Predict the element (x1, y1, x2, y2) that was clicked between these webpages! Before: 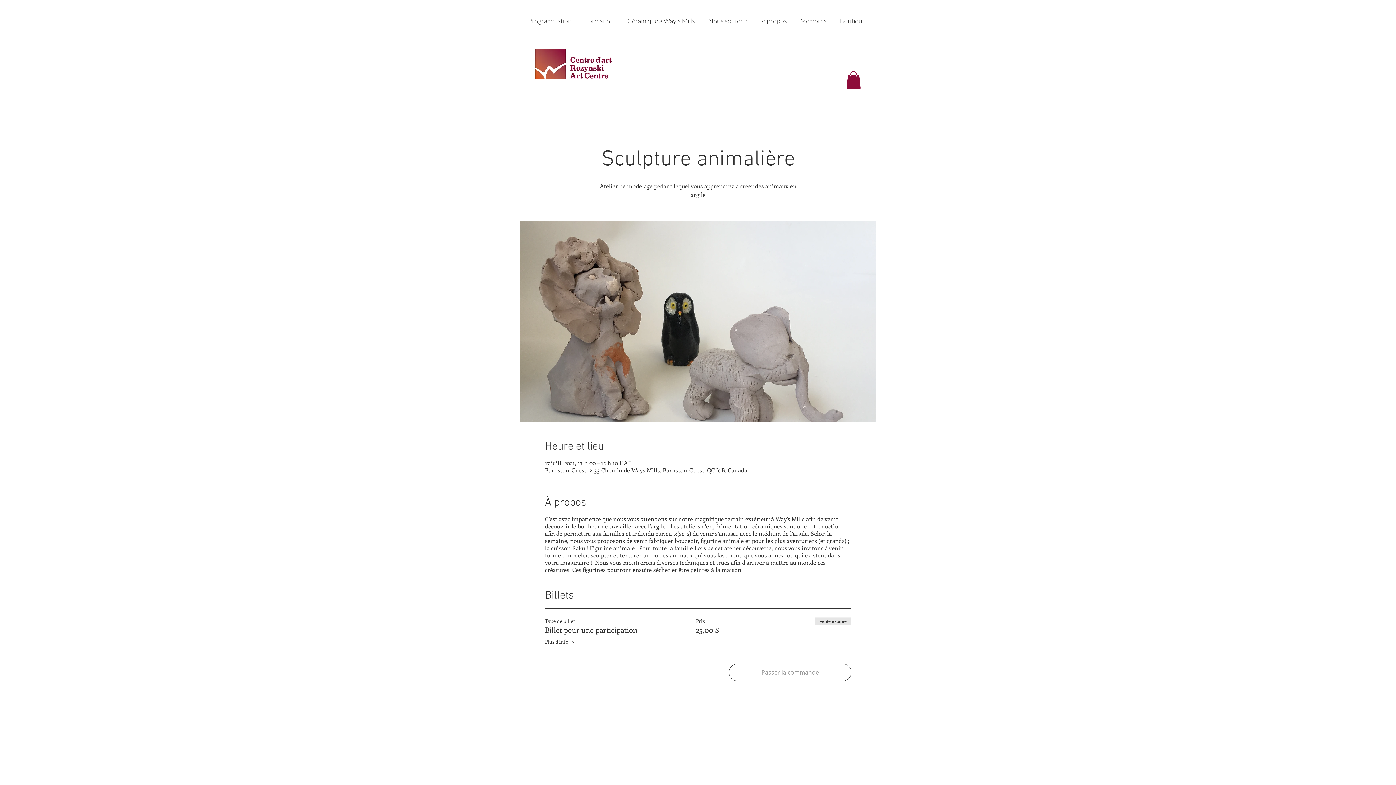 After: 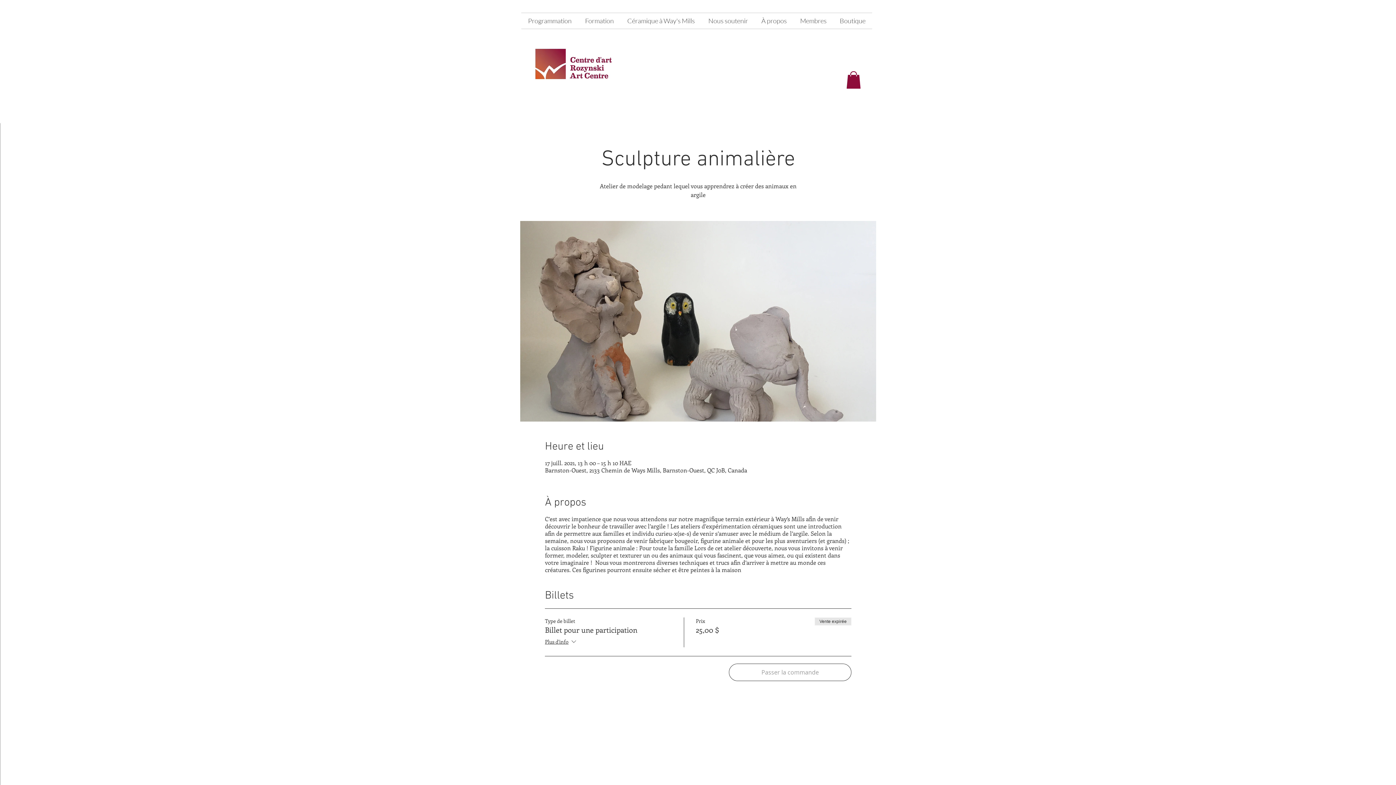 Action: bbox: (846, 71, 861, 88)